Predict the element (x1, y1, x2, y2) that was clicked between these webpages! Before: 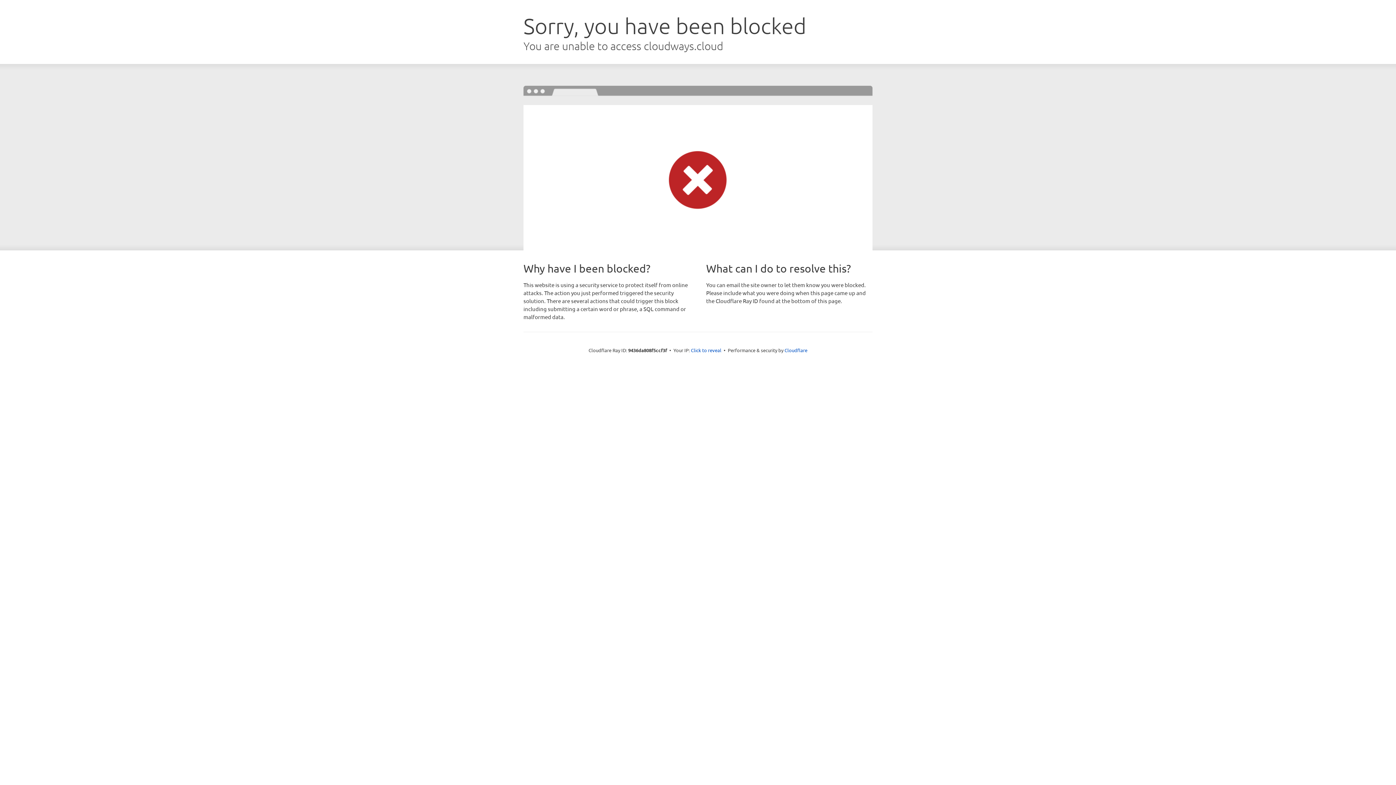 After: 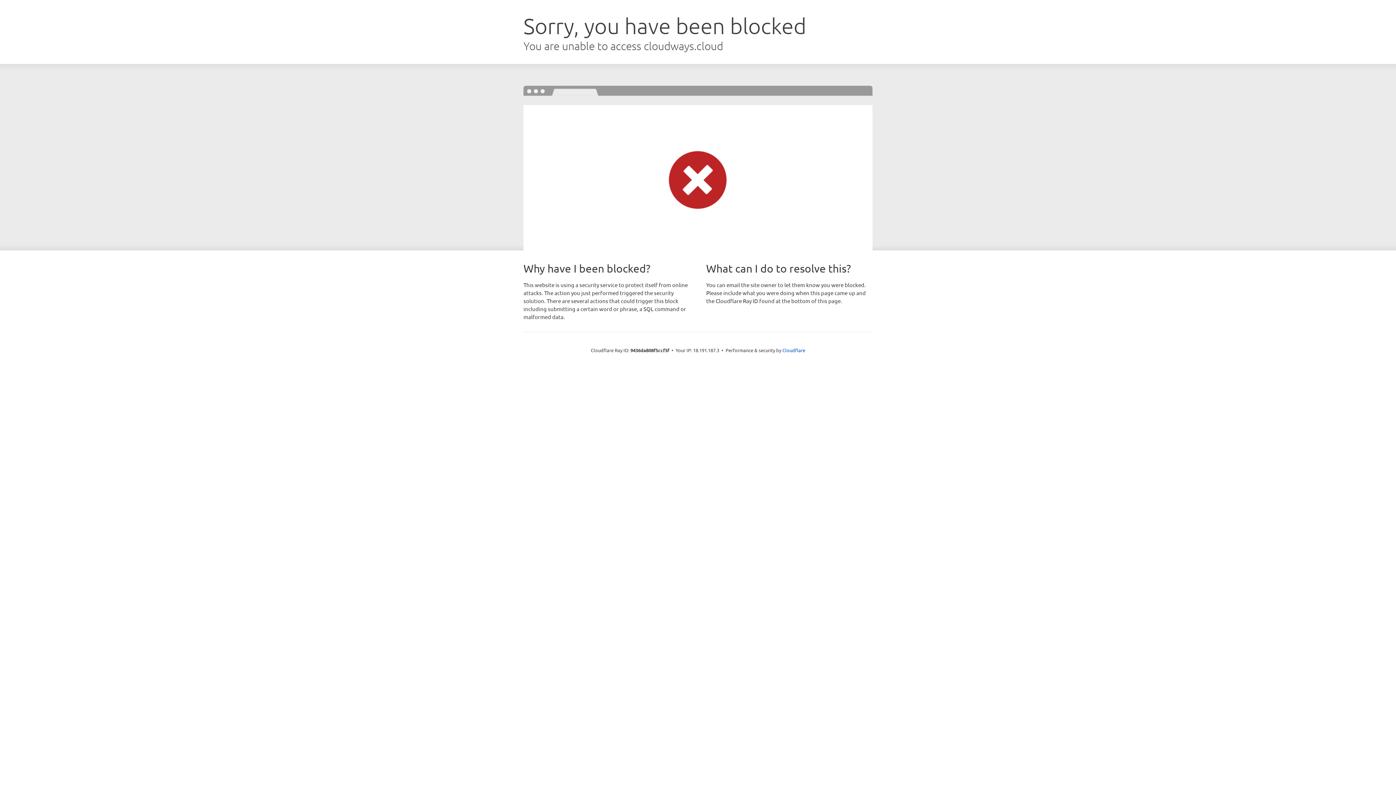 Action: bbox: (691, 346, 721, 353) label: Click to reveal